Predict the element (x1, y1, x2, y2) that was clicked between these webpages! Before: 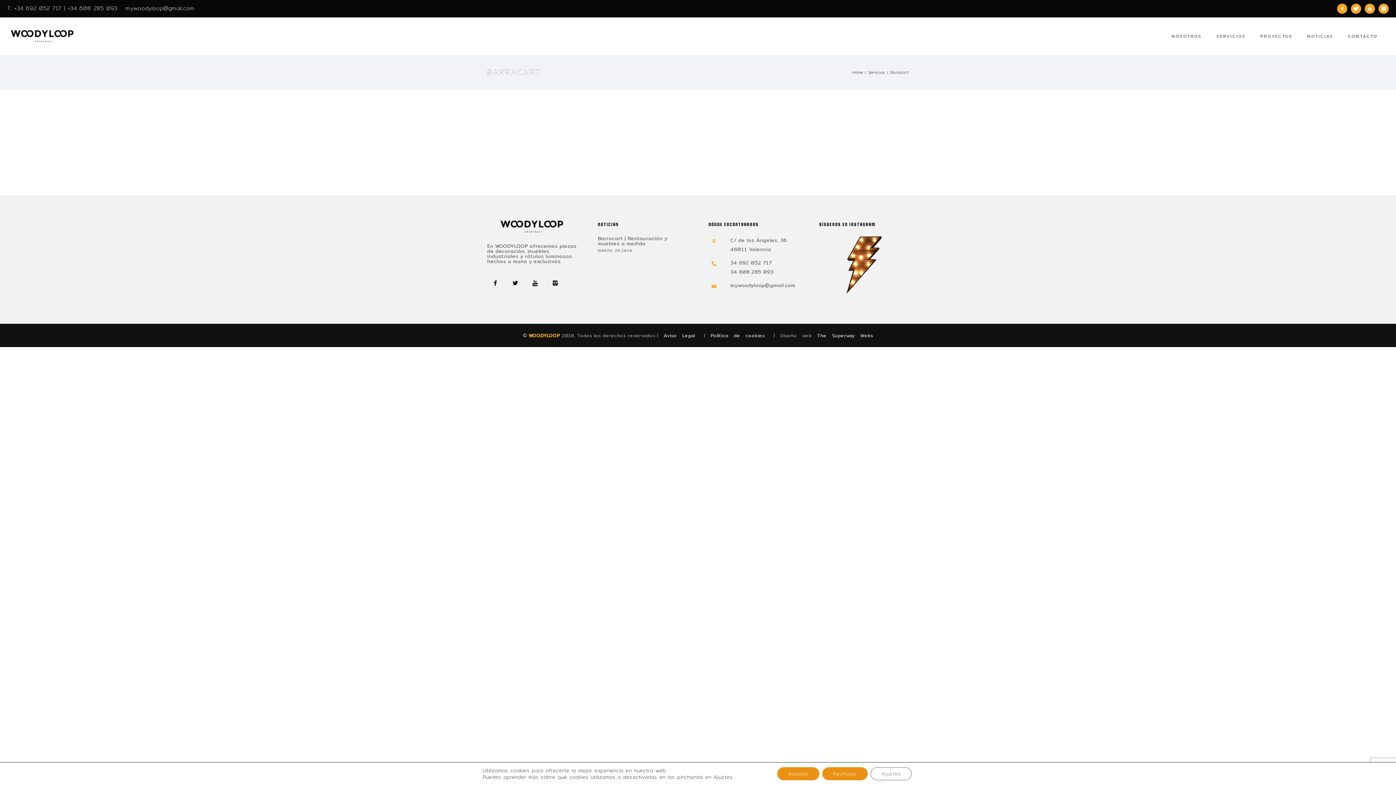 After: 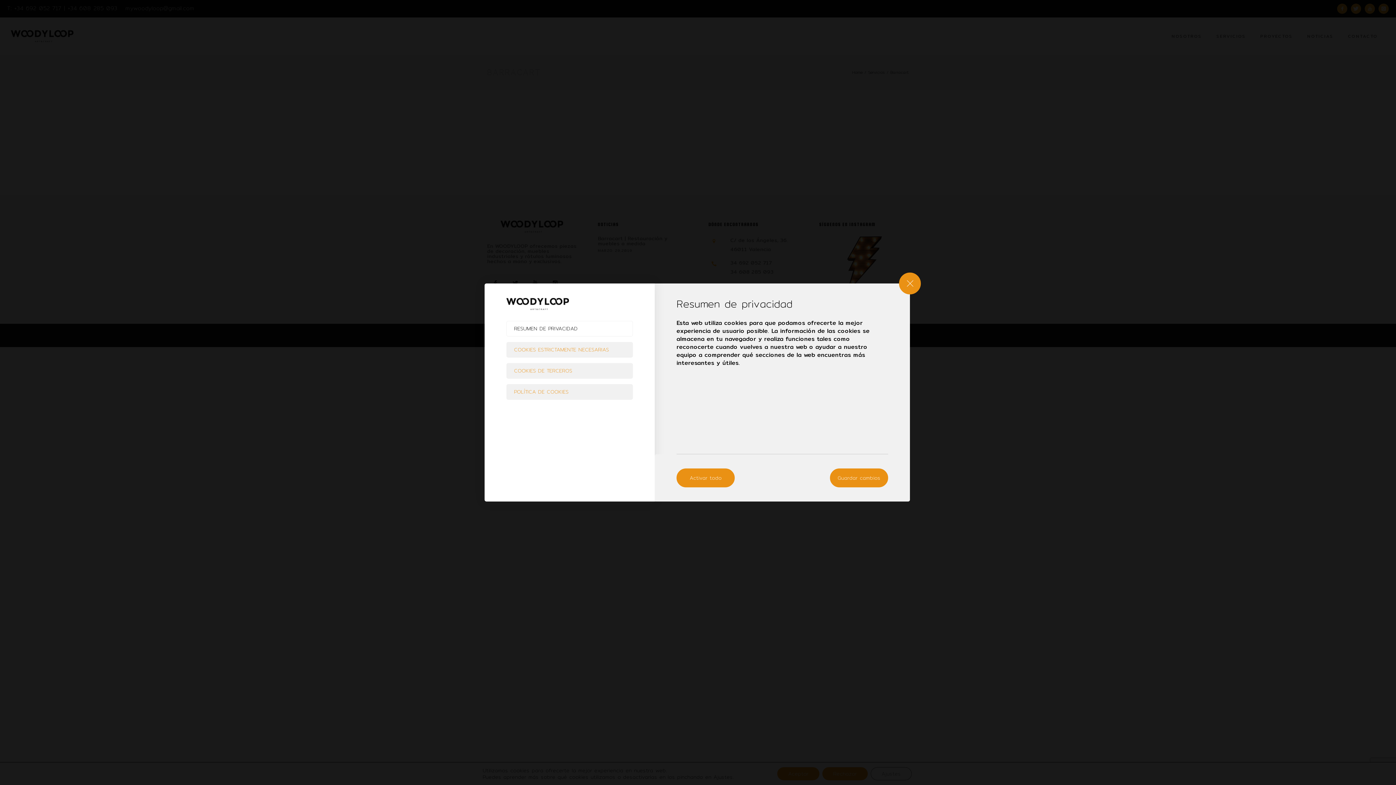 Action: label: Ajustes bbox: (870, 767, 912, 780)